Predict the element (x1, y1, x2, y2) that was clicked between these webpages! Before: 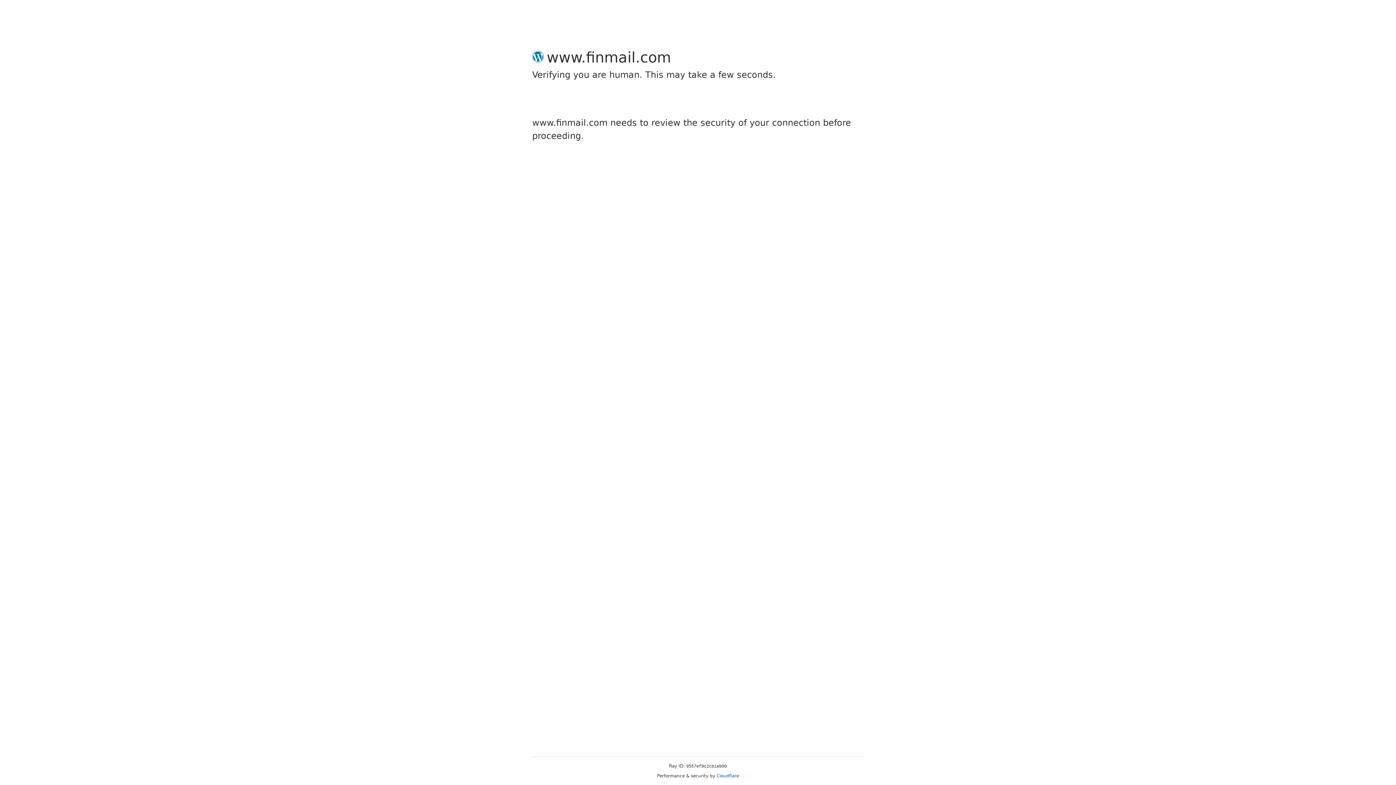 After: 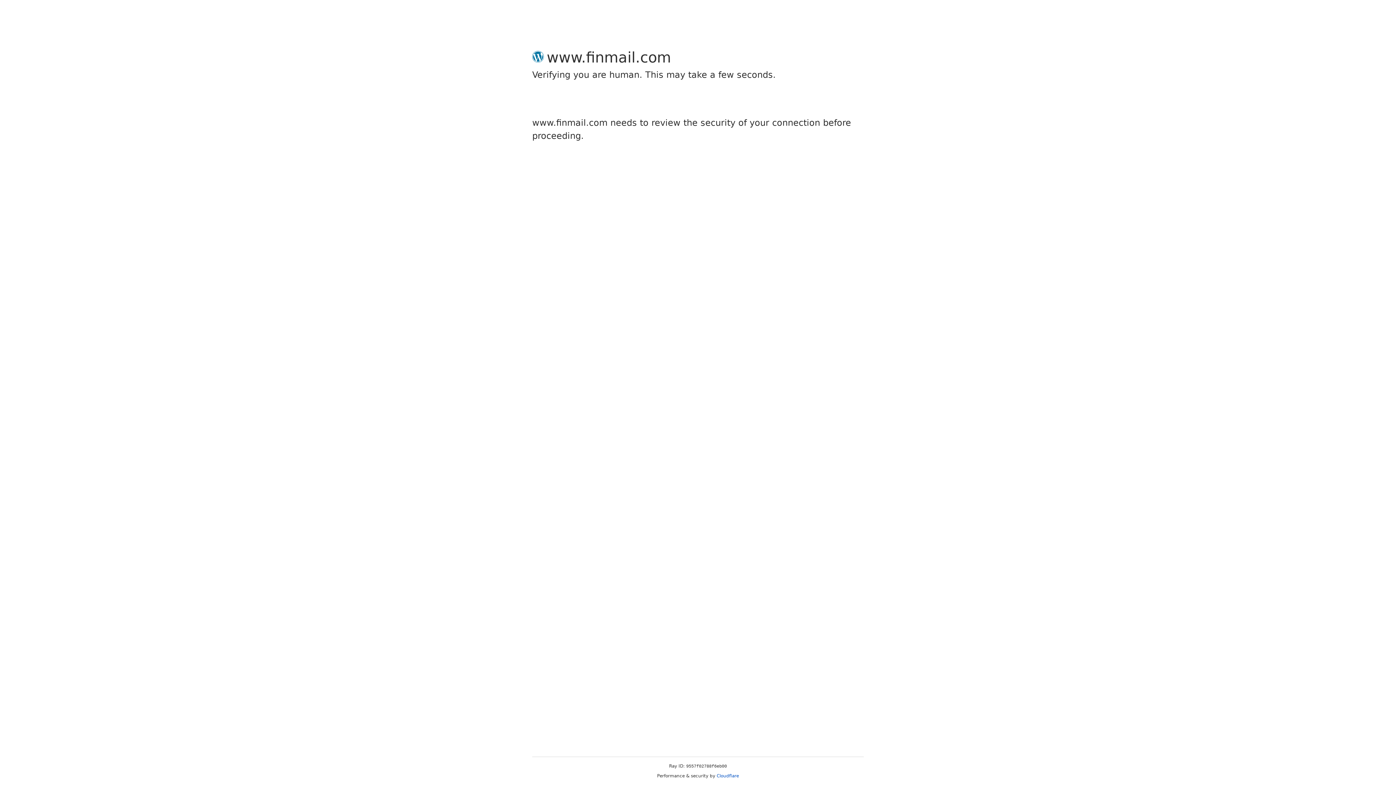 Action: label: Cloudflare bbox: (716, 773, 739, 778)